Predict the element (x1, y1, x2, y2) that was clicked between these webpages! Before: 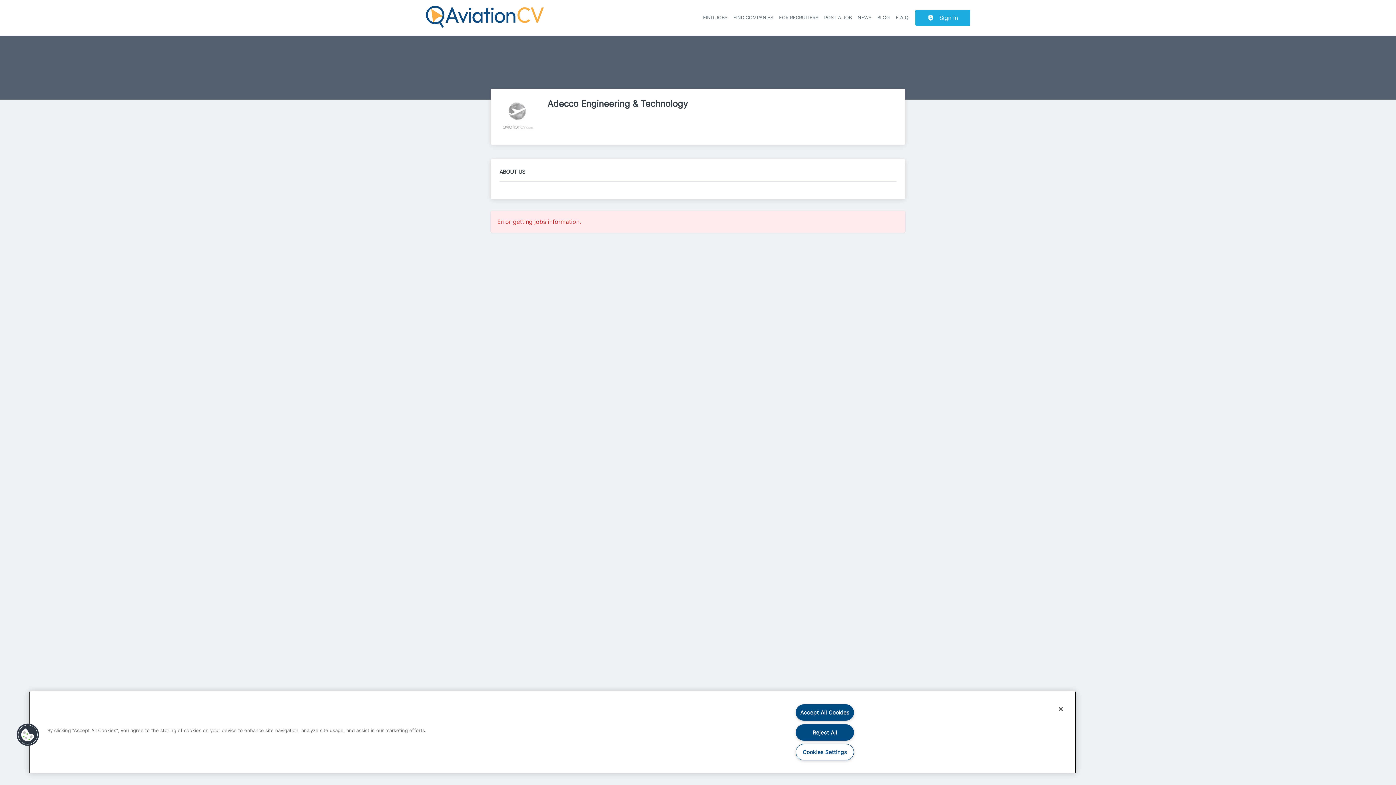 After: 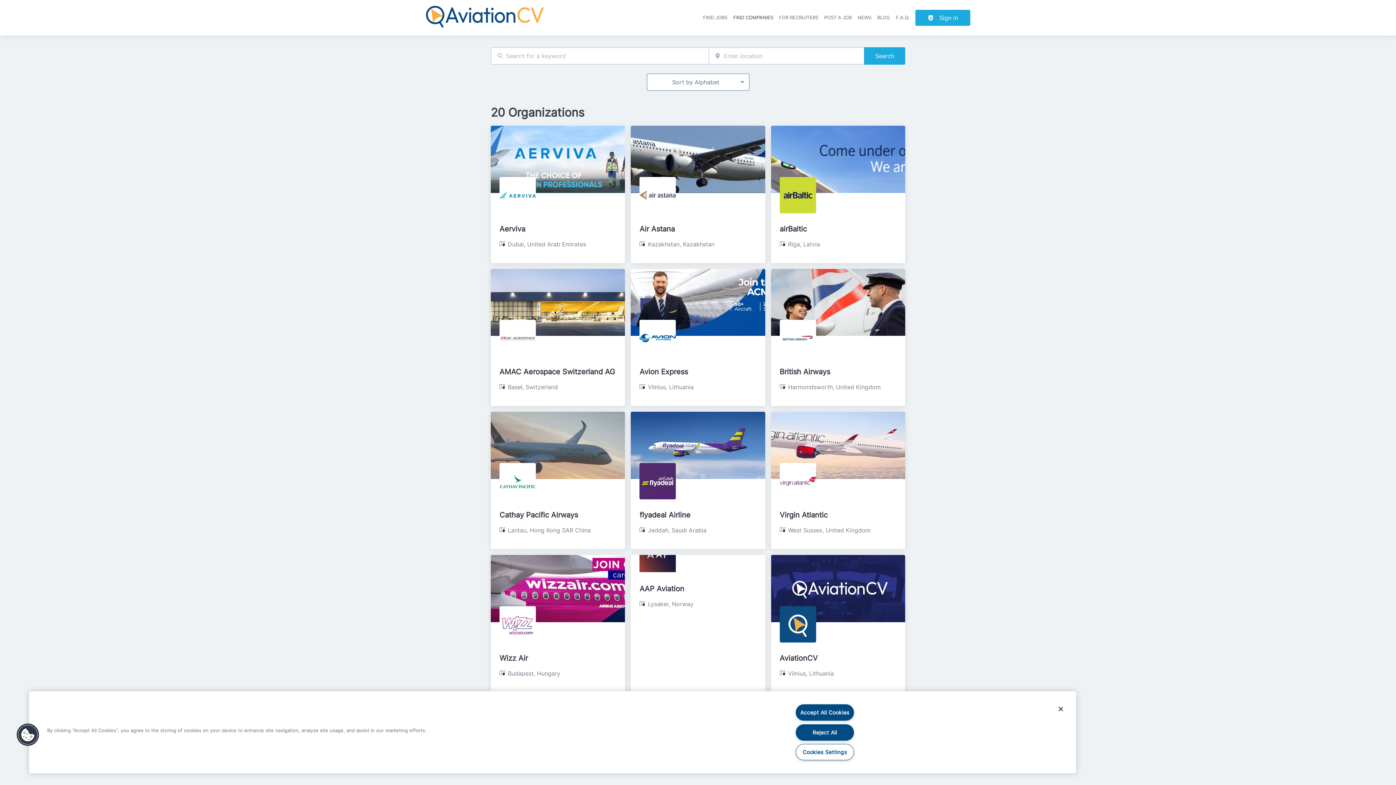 Action: bbox: (733, 14, 773, 20) label: FIND COMPANIES